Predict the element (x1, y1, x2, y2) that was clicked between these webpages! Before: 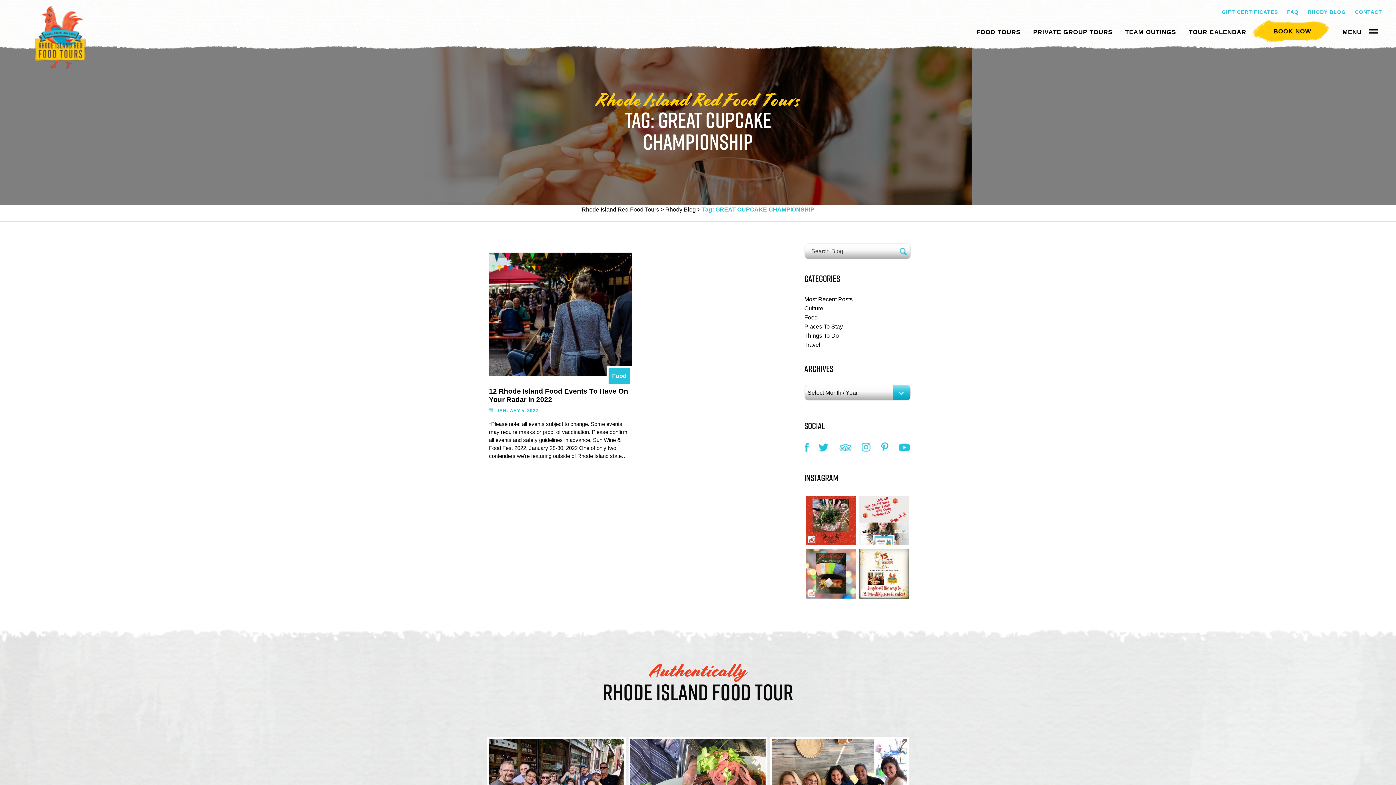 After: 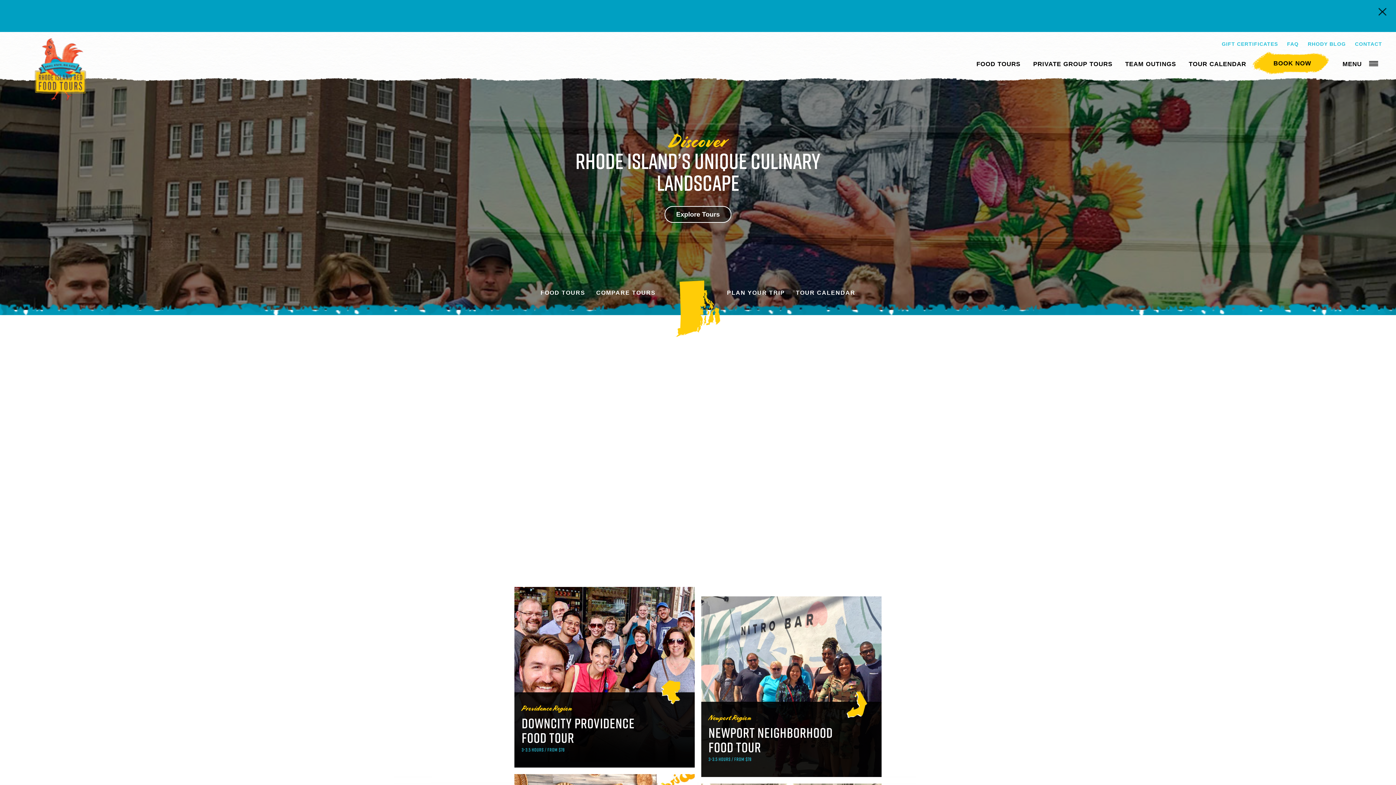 Action: label: Rhode Island Red Food Tours bbox: (581, 206, 659, 212)